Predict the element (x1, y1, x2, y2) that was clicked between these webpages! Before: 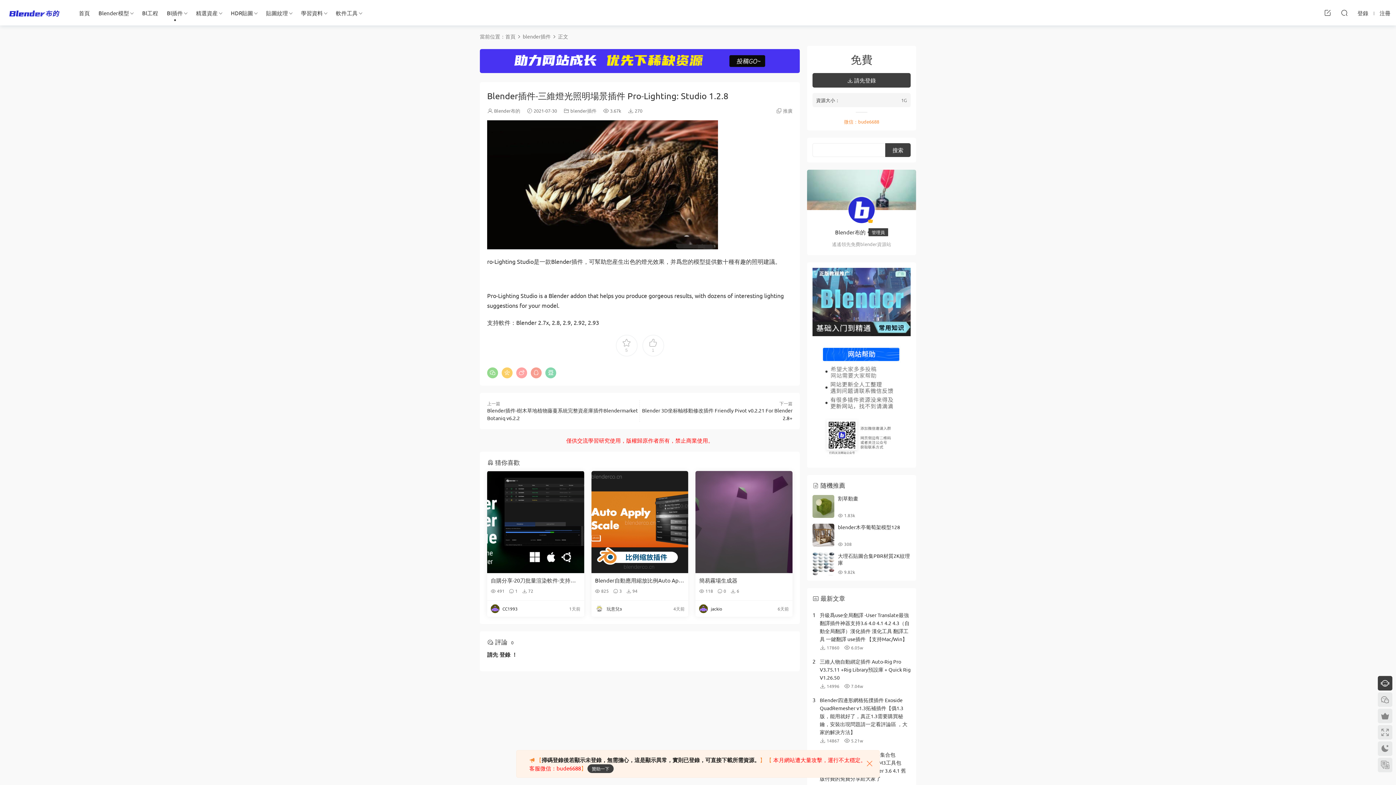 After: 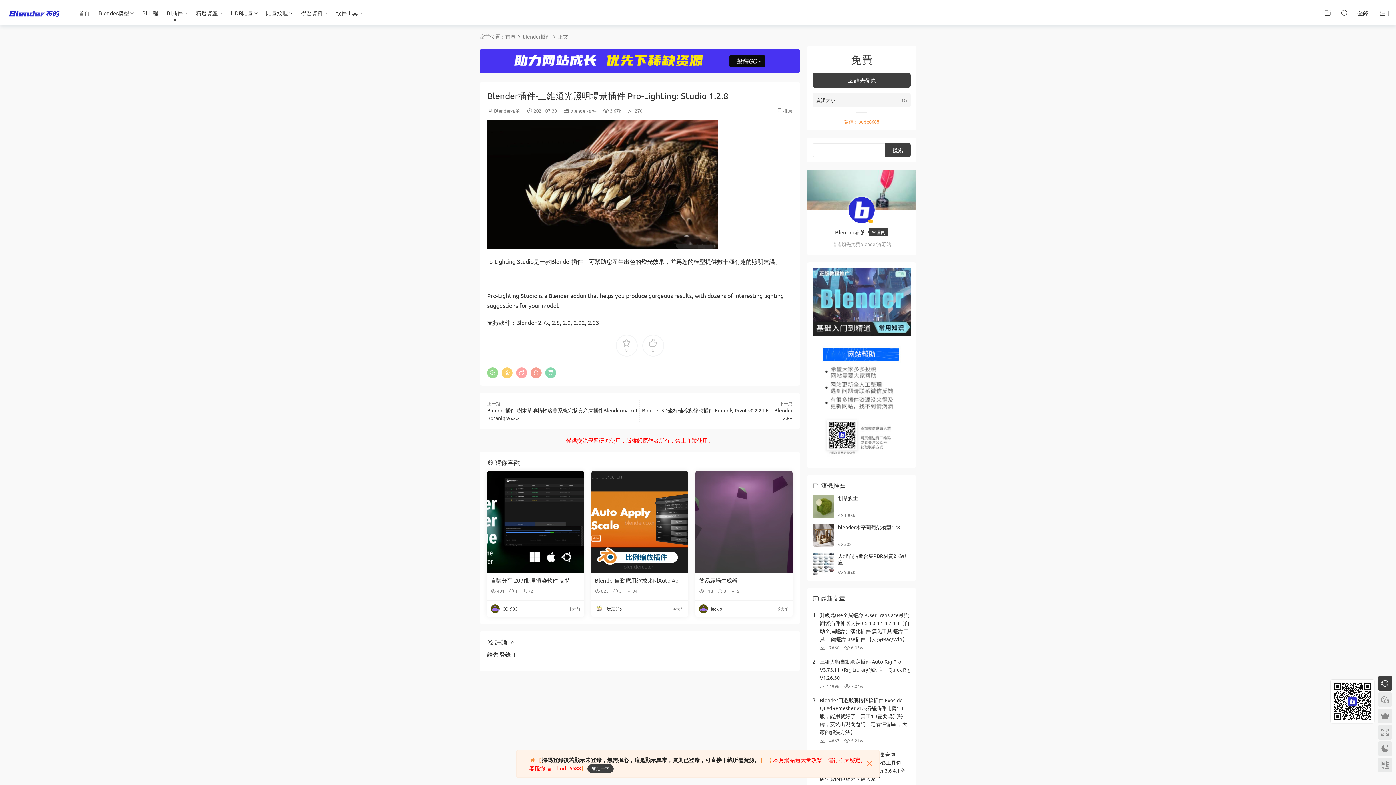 Action: bbox: (1378, 692, 1392, 707)